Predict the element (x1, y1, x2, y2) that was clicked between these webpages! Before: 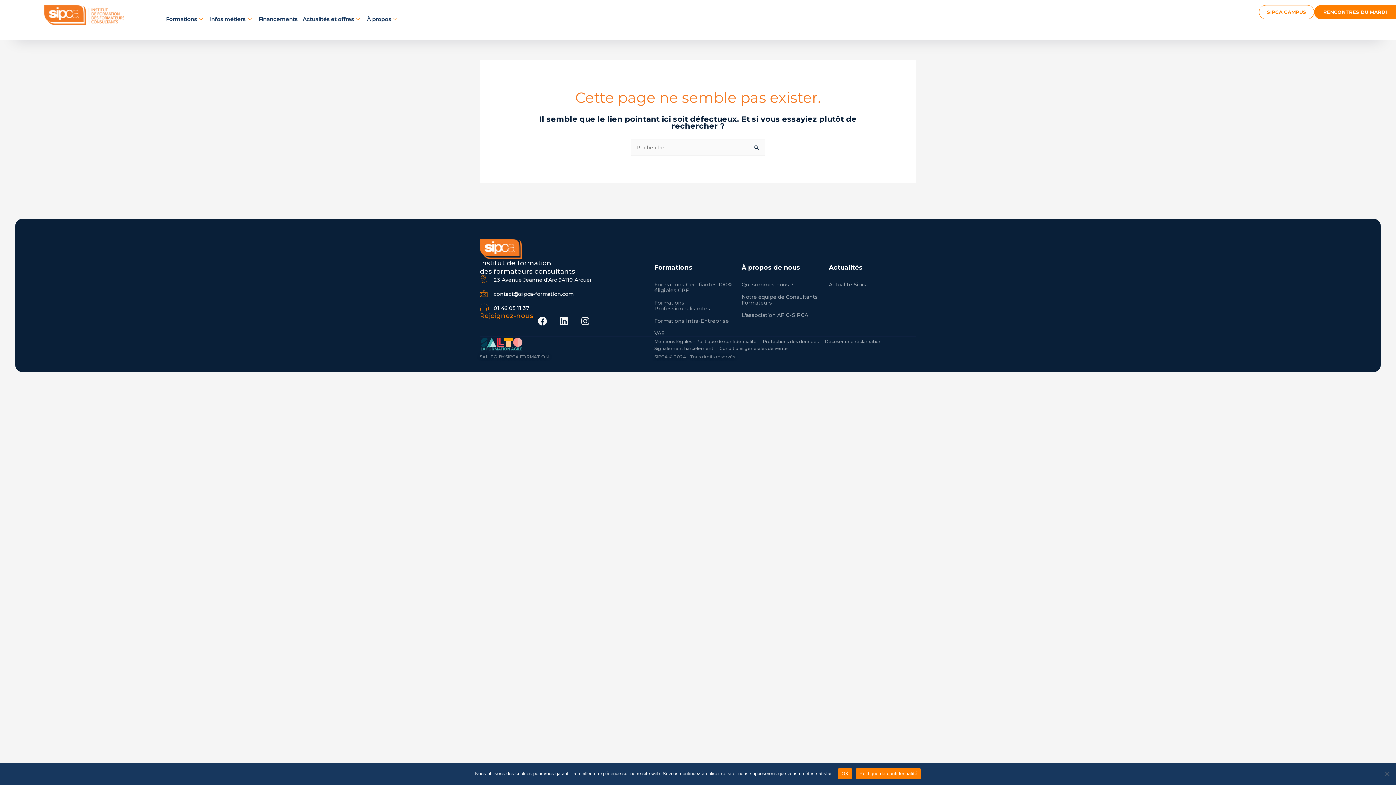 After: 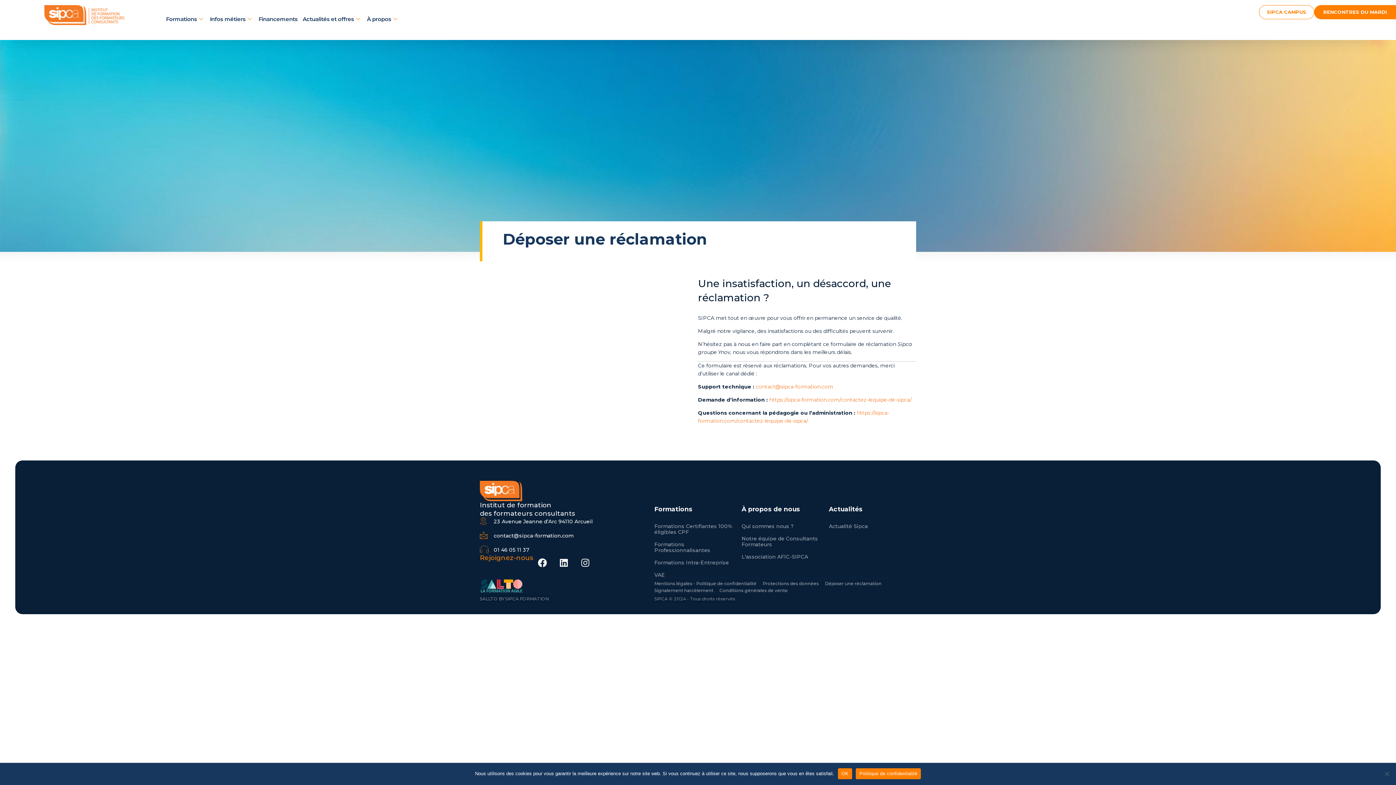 Action: label: Déposer une réclamation bbox: (825, 338, 881, 345)